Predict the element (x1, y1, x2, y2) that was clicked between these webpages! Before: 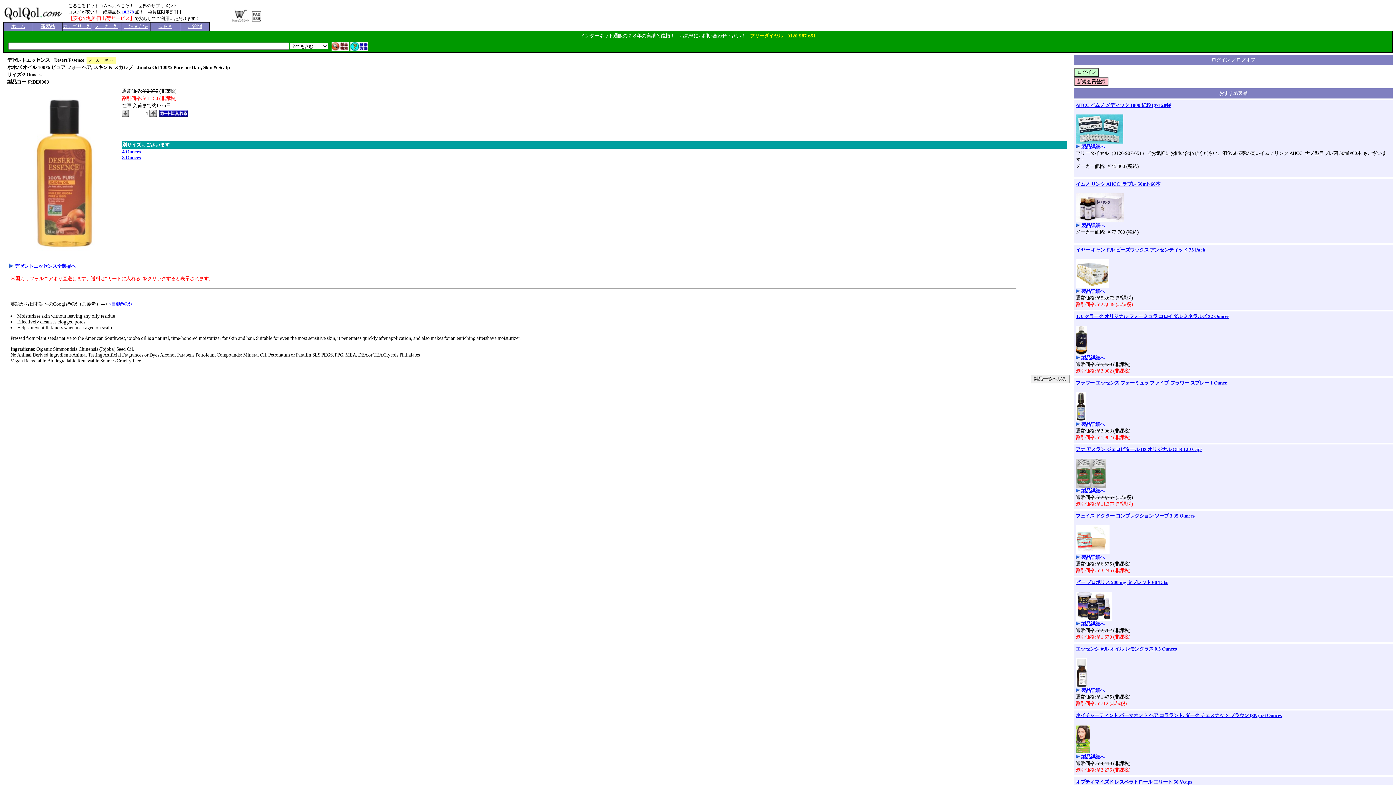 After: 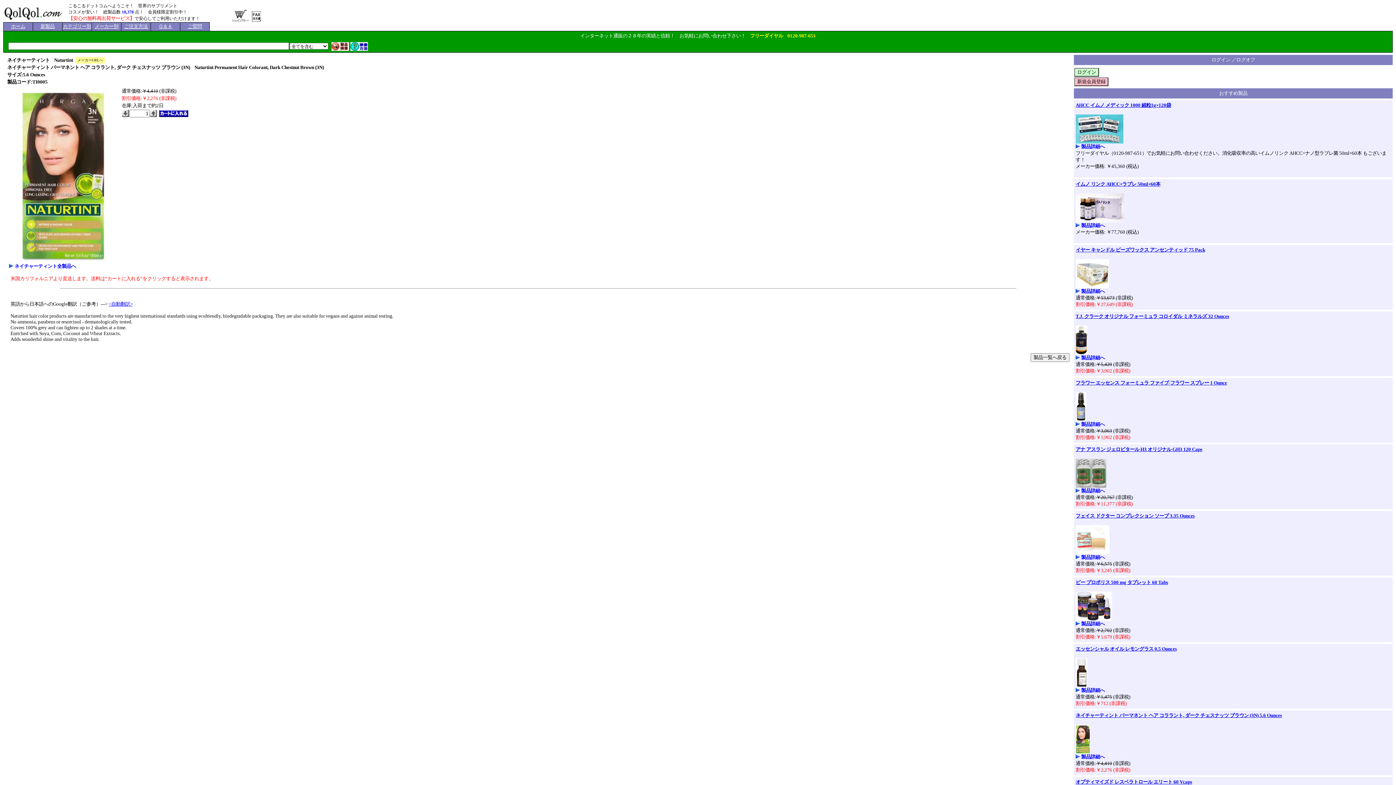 Action: bbox: (1076, 749, 1090, 755)